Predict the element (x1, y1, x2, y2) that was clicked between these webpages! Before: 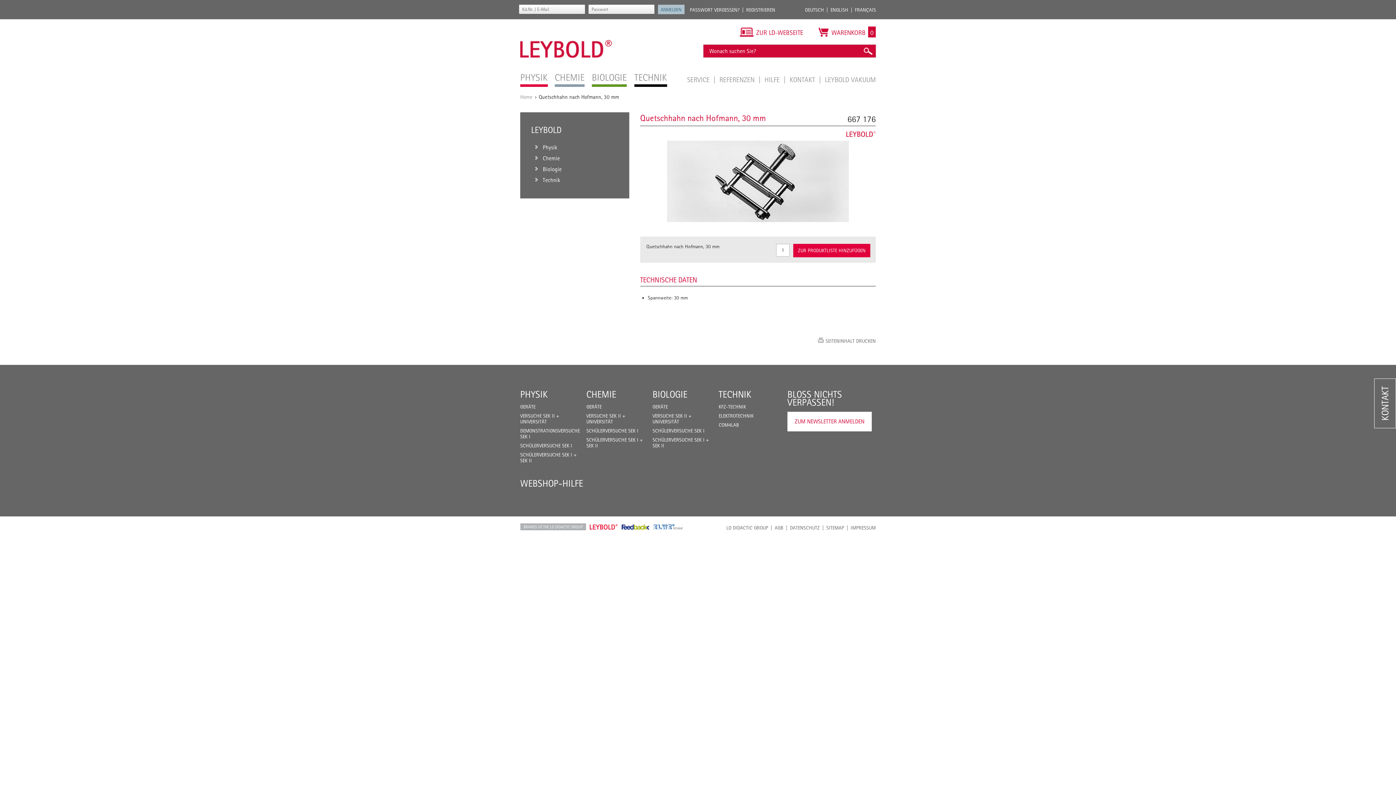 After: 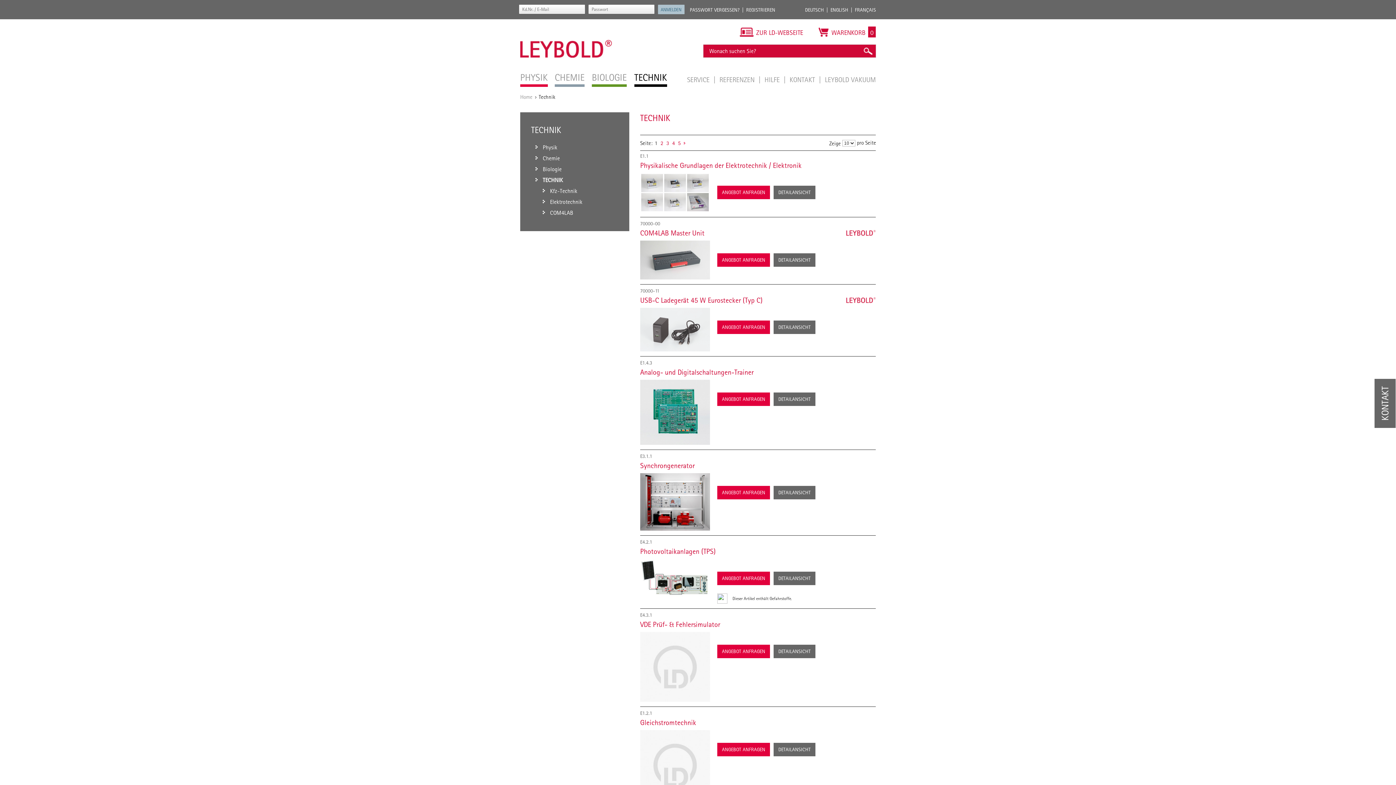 Action: bbox: (718, 389, 751, 400) label: TECHNIK